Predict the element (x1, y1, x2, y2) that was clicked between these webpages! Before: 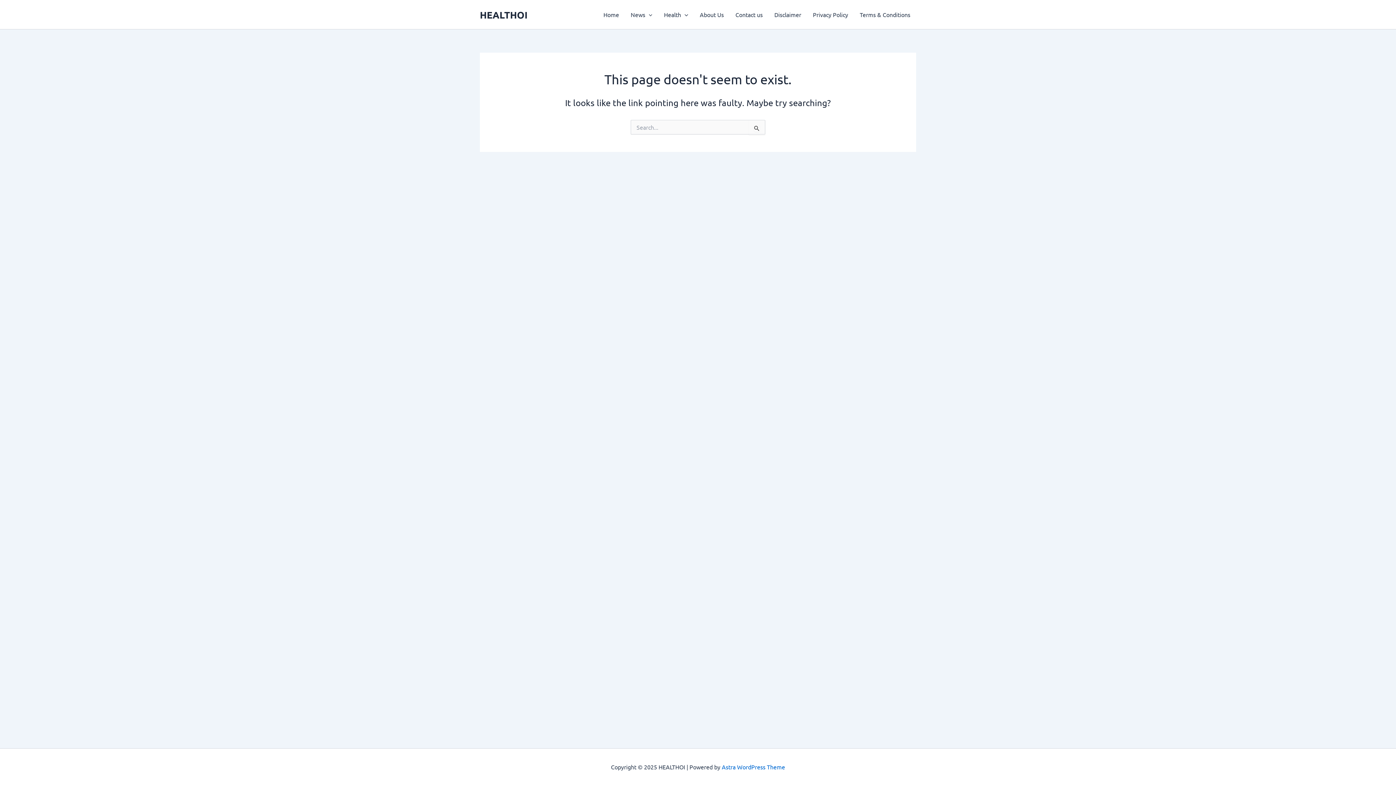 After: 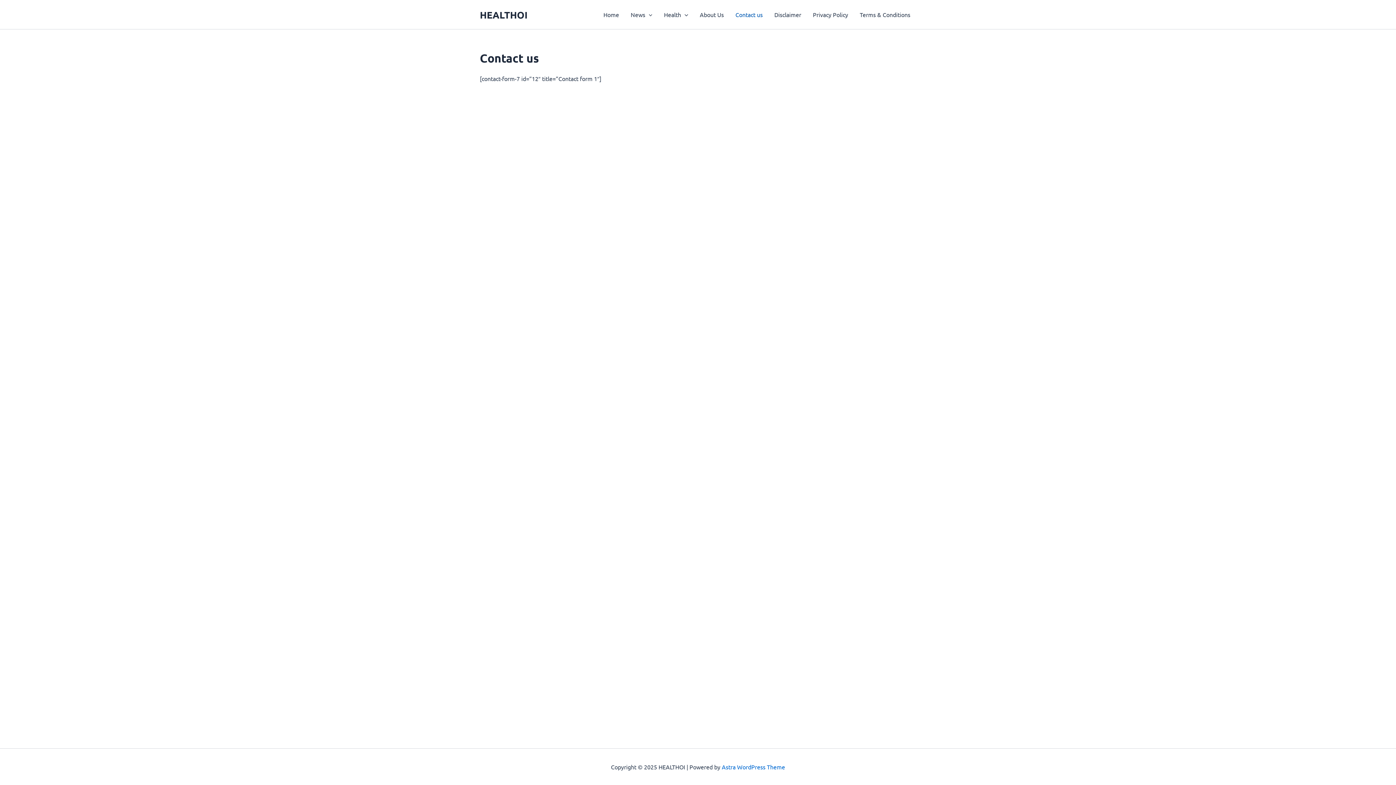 Action: bbox: (729, 0, 768, 29) label: Contact us